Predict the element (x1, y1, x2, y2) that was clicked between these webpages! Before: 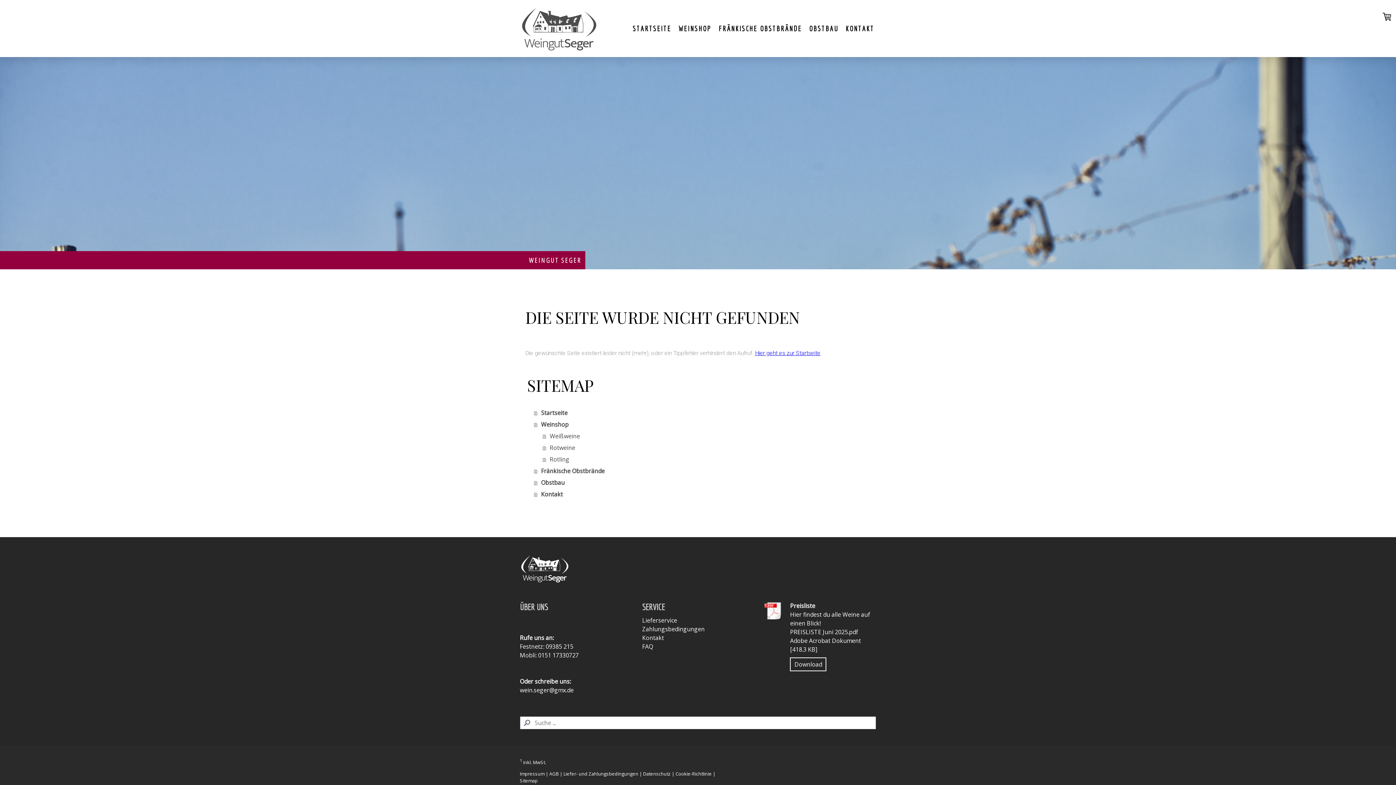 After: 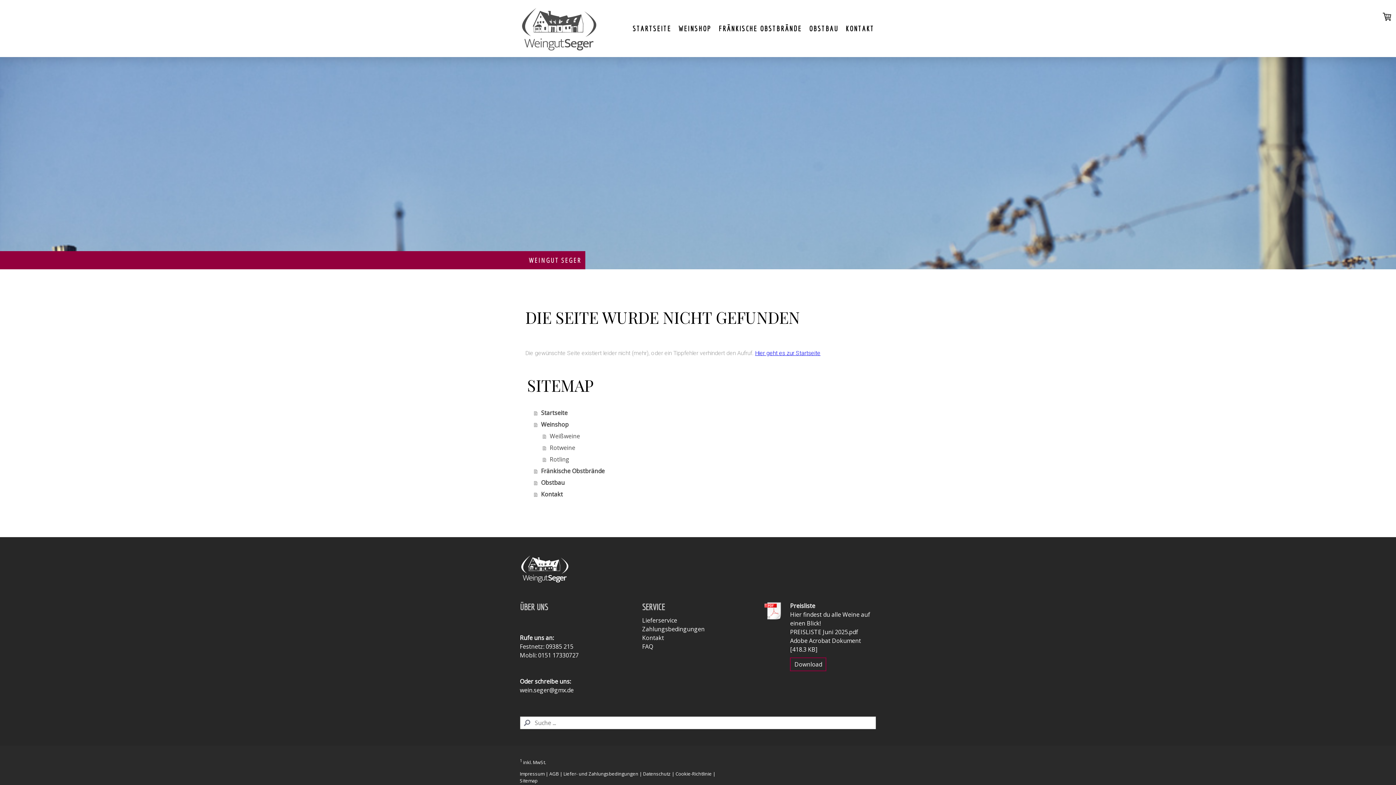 Action: label: Download bbox: (790, 657, 826, 671)